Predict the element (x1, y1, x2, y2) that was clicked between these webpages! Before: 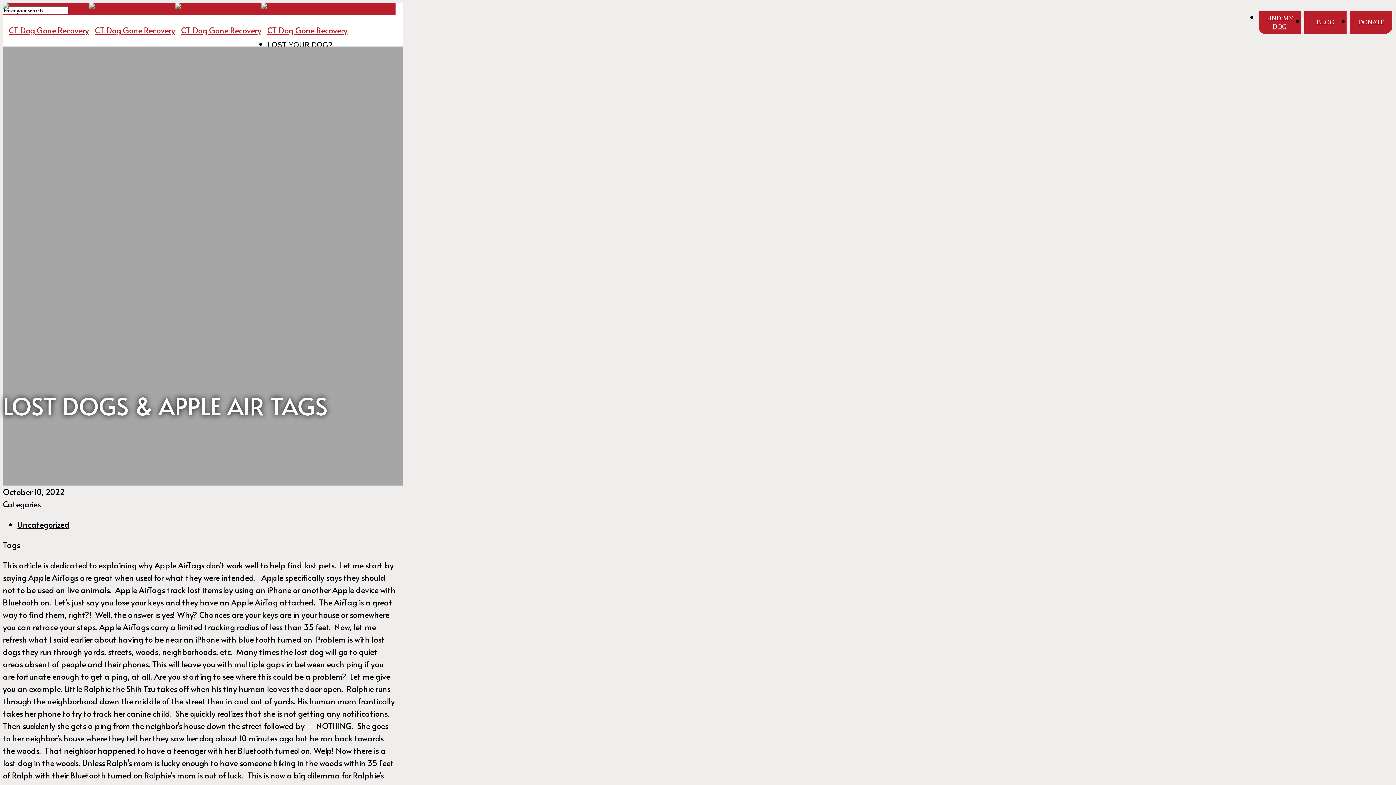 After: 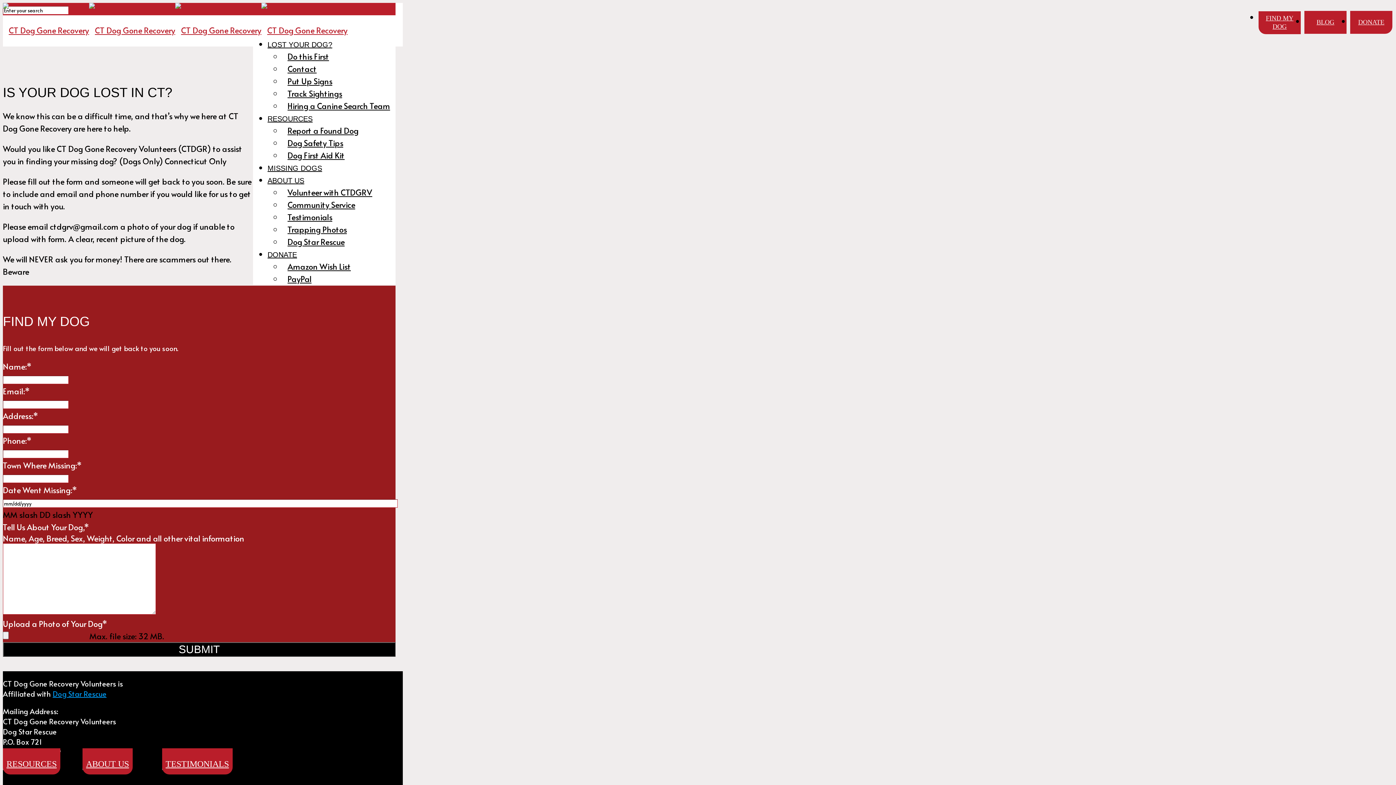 Action: bbox: (1258, 11, 1301, 34) label: FIND MY DOG